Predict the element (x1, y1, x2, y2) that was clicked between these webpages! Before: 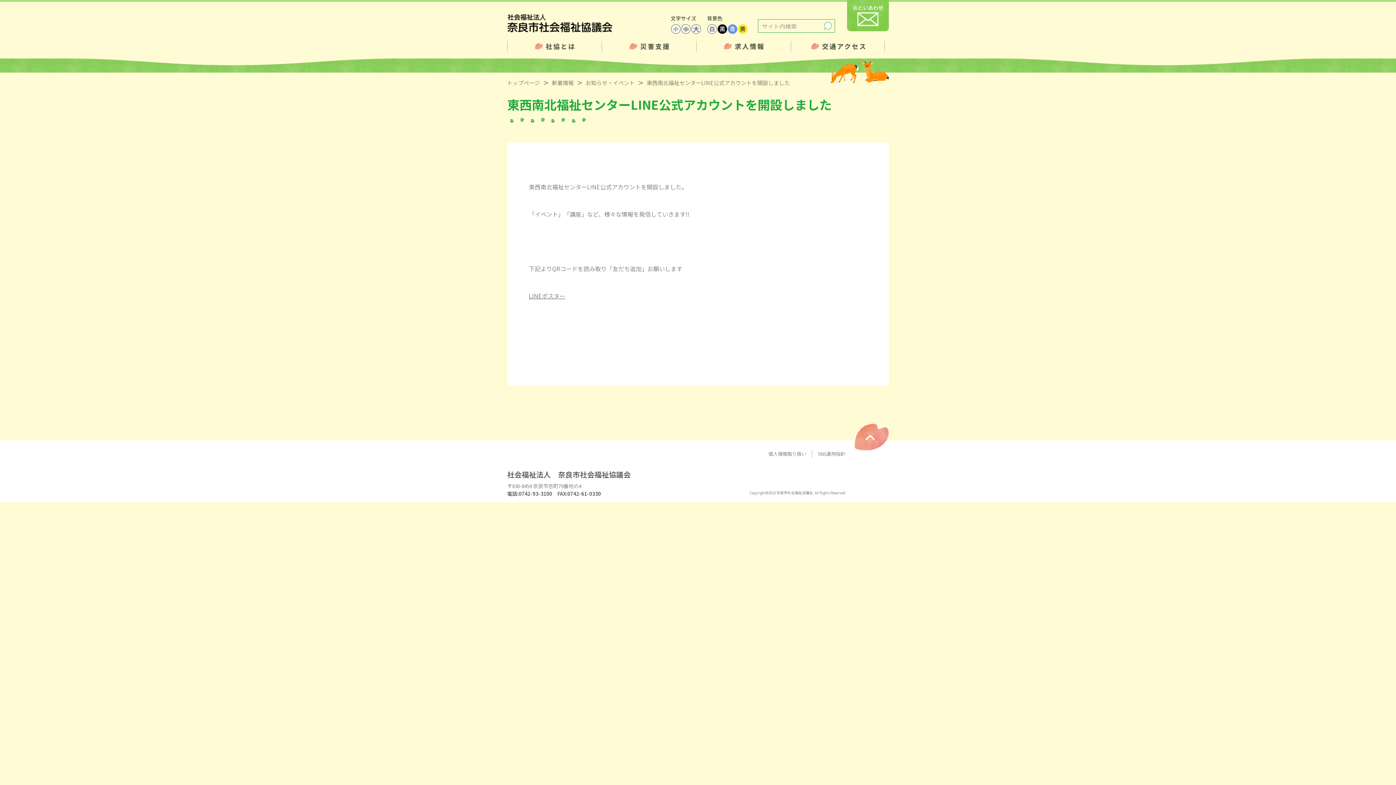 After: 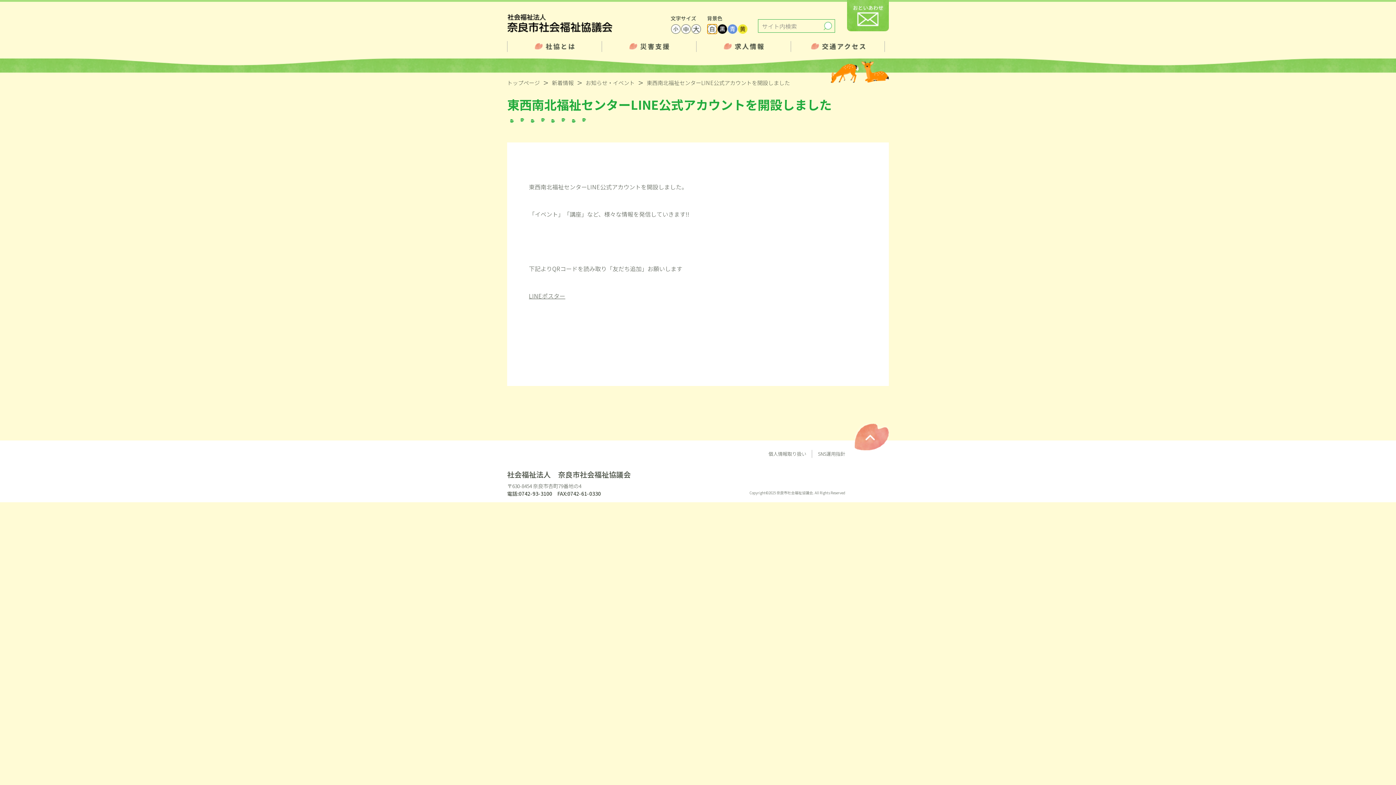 Action: bbox: (707, 24, 717, 33)